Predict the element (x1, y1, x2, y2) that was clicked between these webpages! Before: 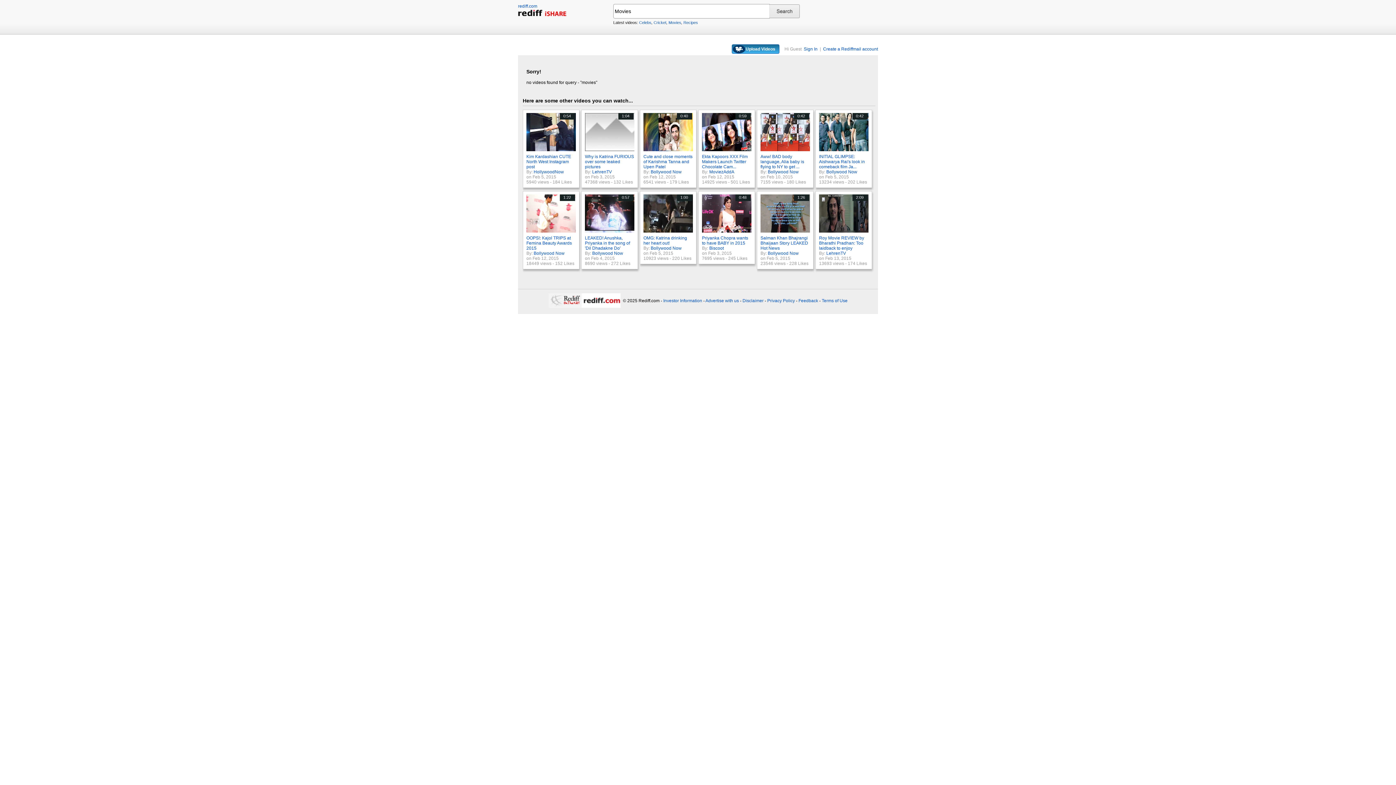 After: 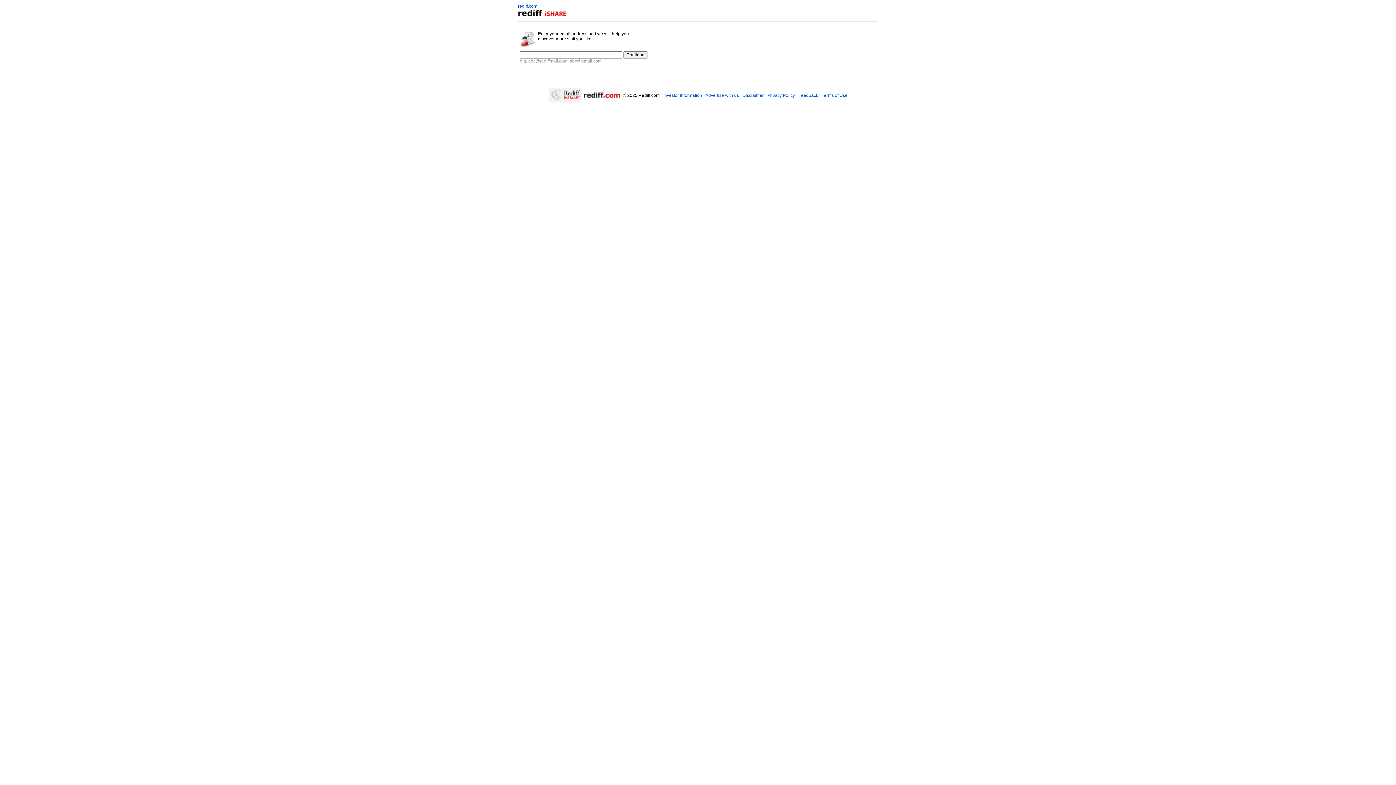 Action: bbox: (736, 46, 775, 51) label:          Upload Videos